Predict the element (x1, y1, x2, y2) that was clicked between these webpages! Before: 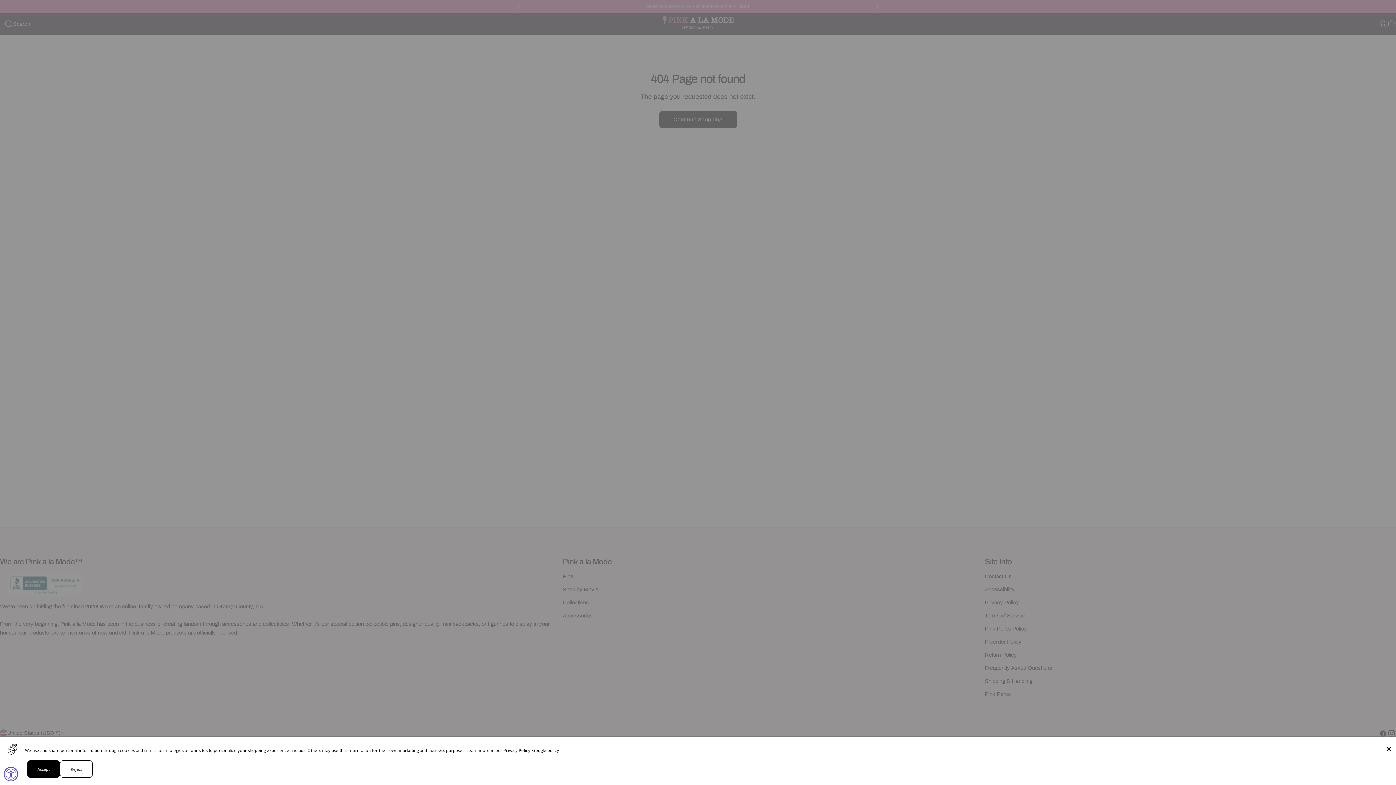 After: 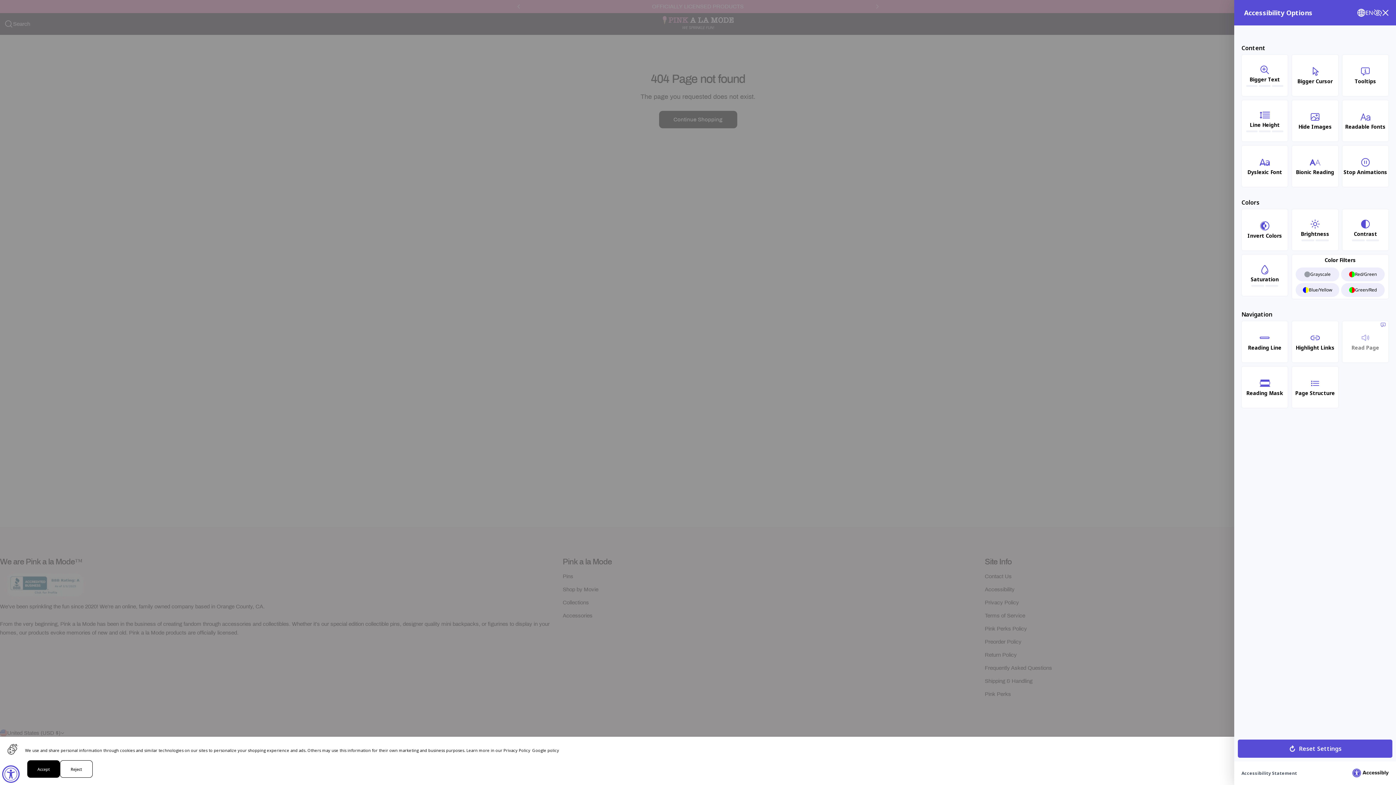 Action: label: Accessibility Widget, click to open bbox: (3, 767, 18, 781)